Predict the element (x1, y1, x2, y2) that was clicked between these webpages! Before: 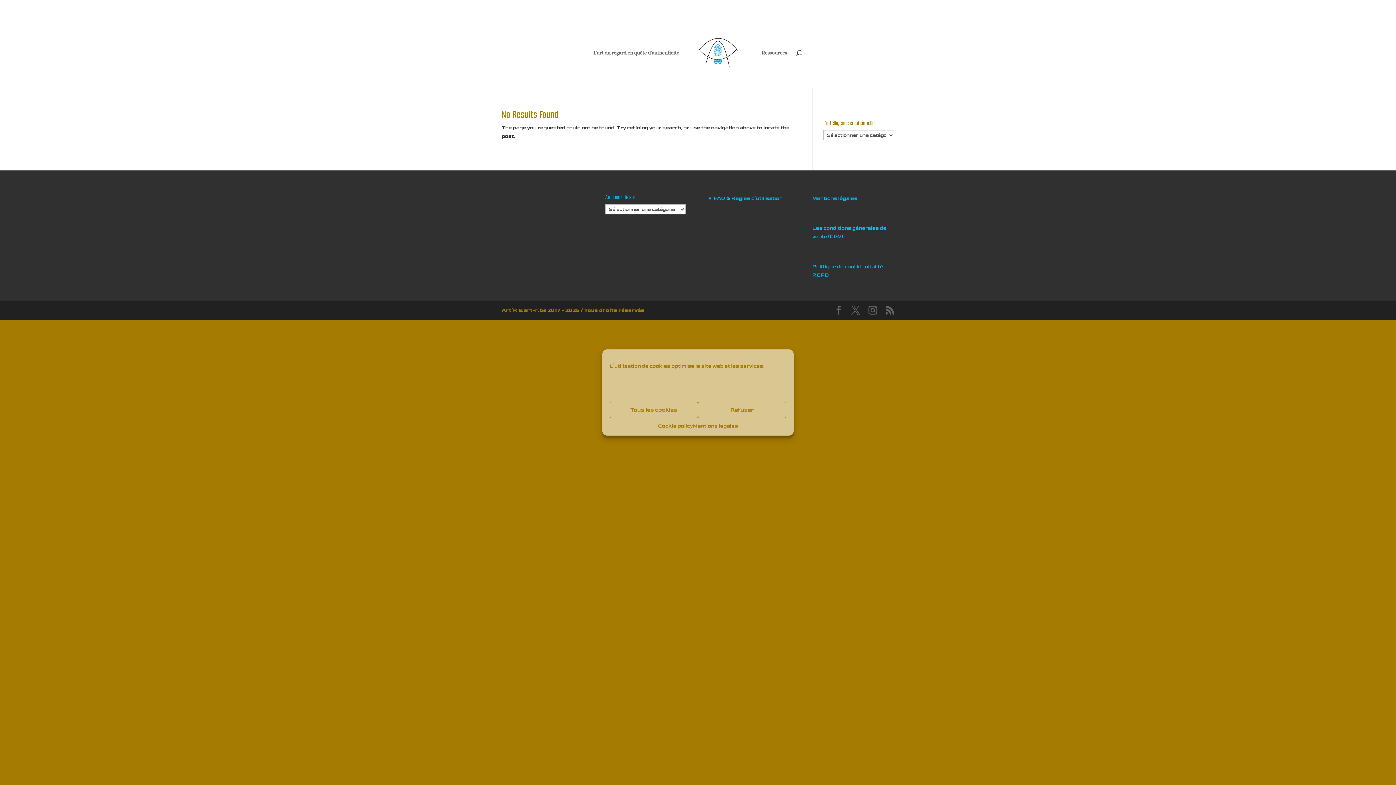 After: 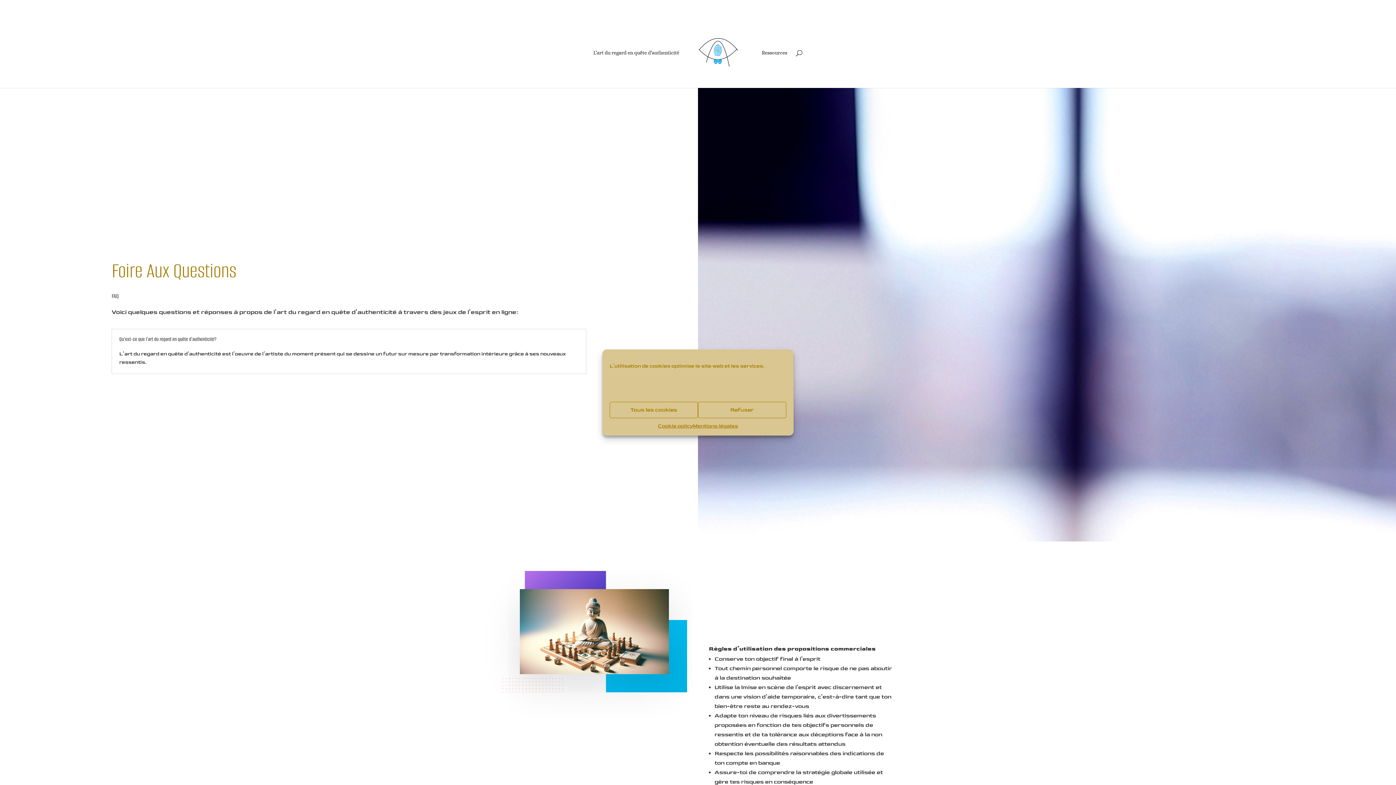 Action: label: FAQ & Règles d’utilisation bbox: (714, 195, 782, 201)